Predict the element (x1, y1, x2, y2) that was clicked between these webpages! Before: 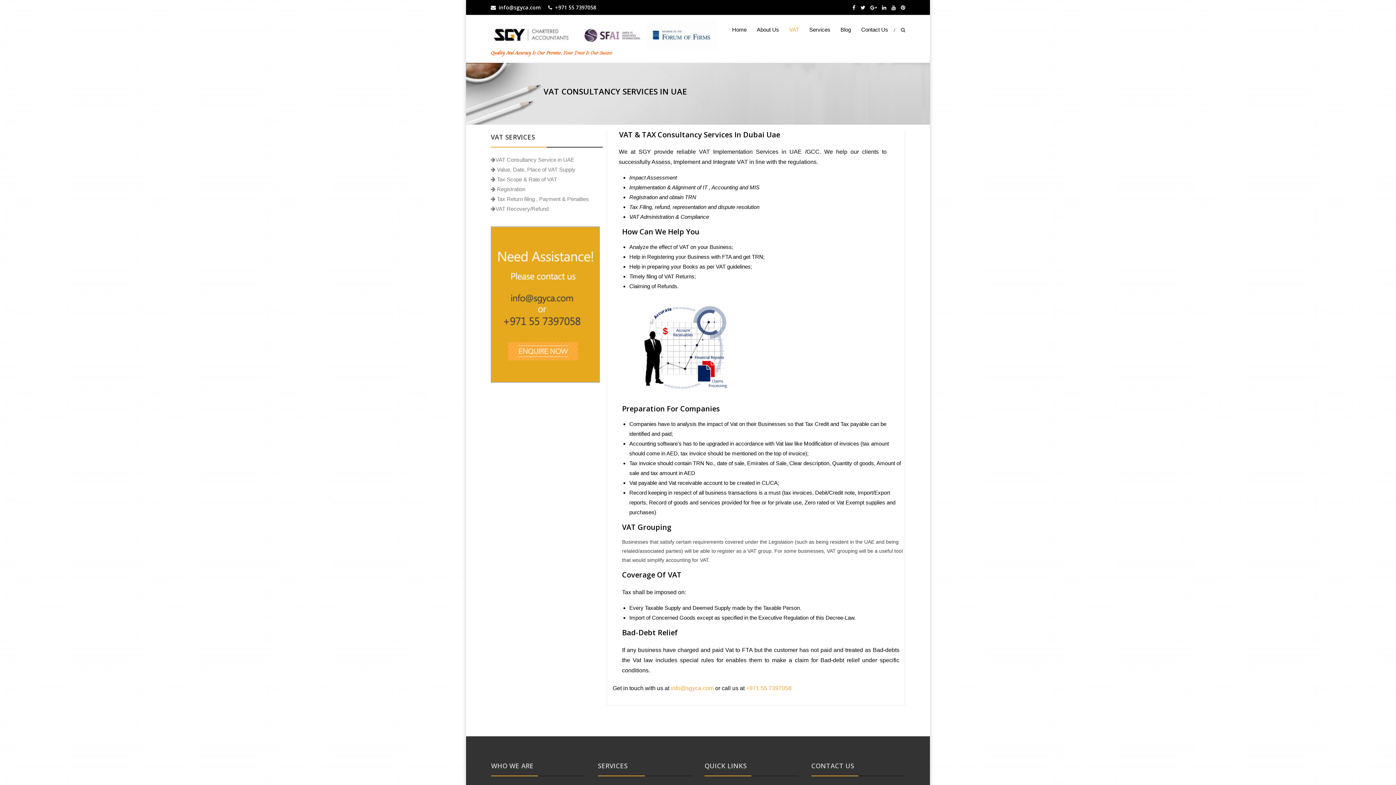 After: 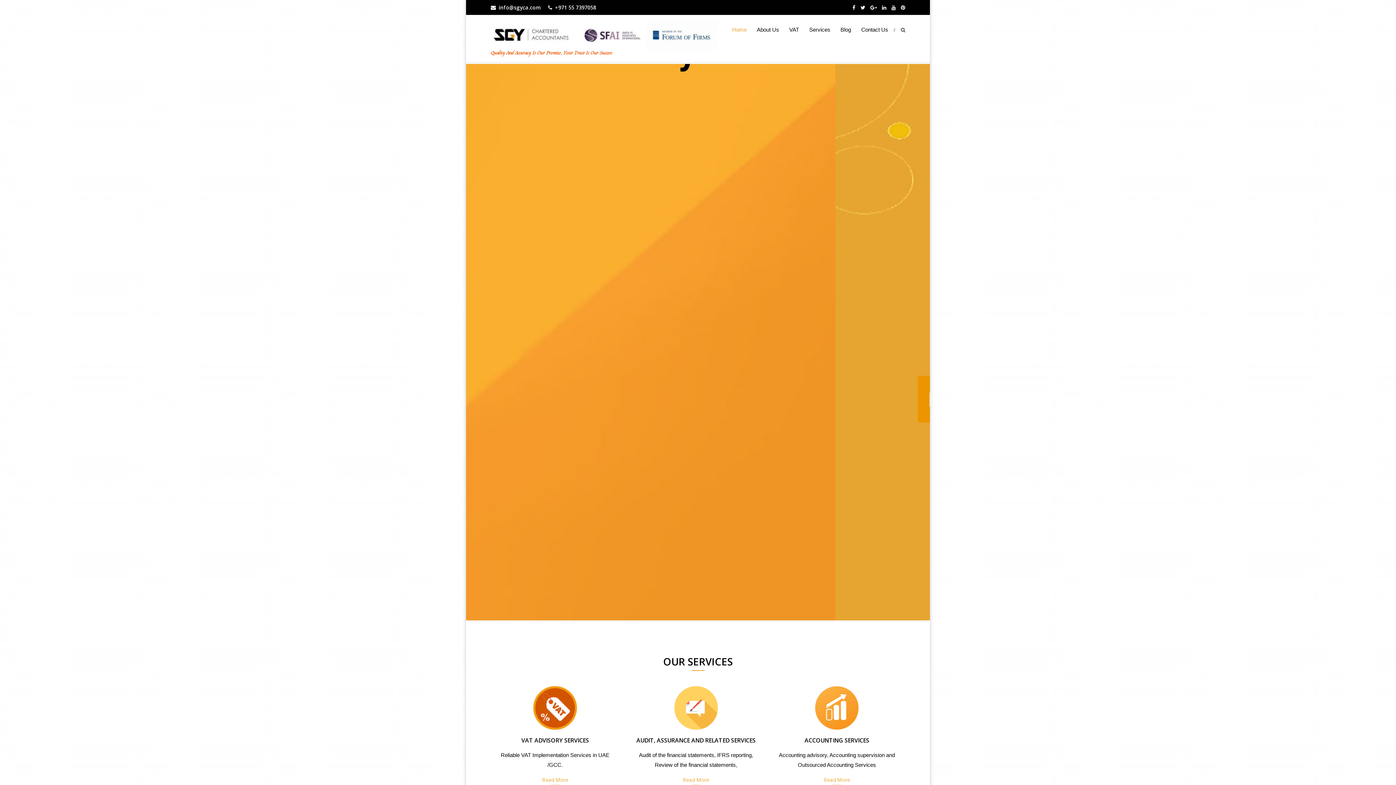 Action: label: Home bbox: (732, 15, 746, 44)